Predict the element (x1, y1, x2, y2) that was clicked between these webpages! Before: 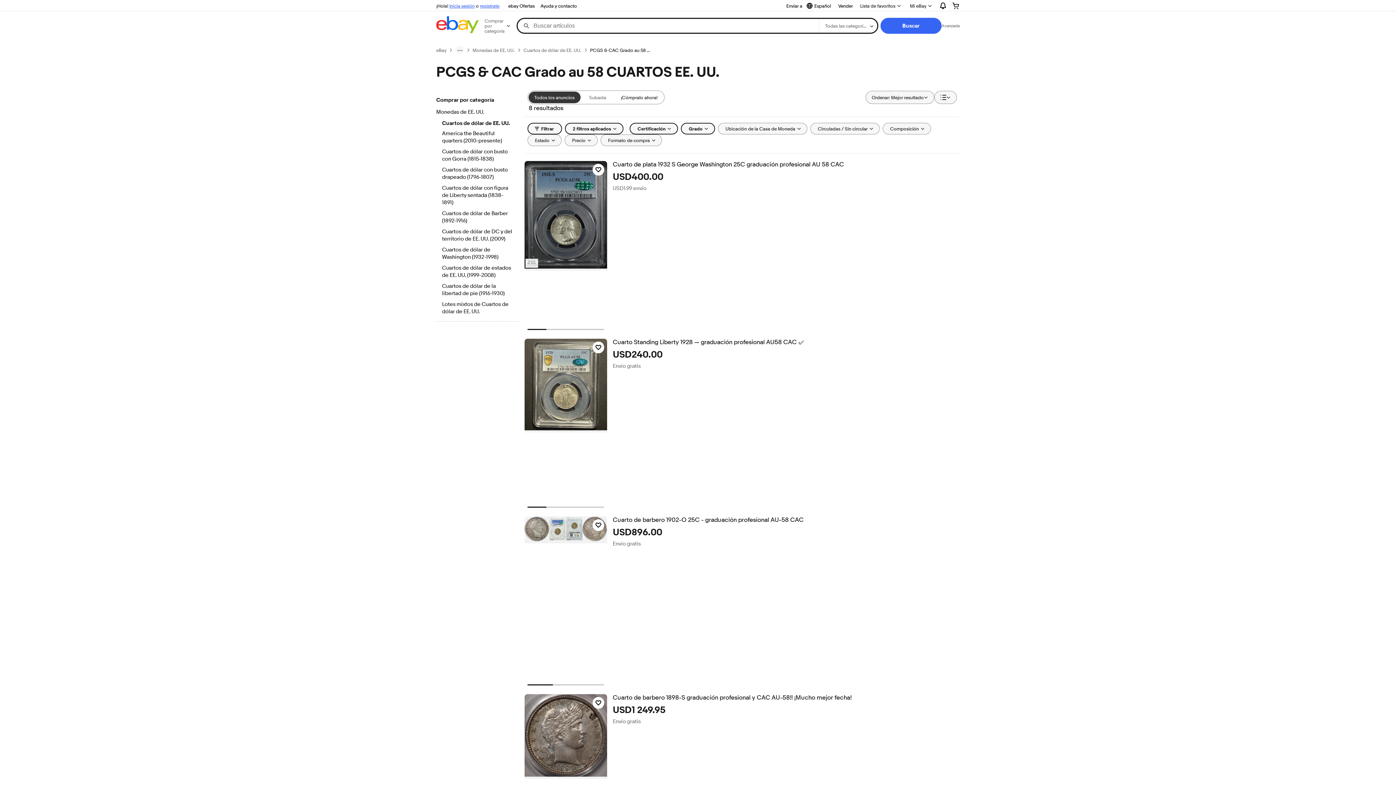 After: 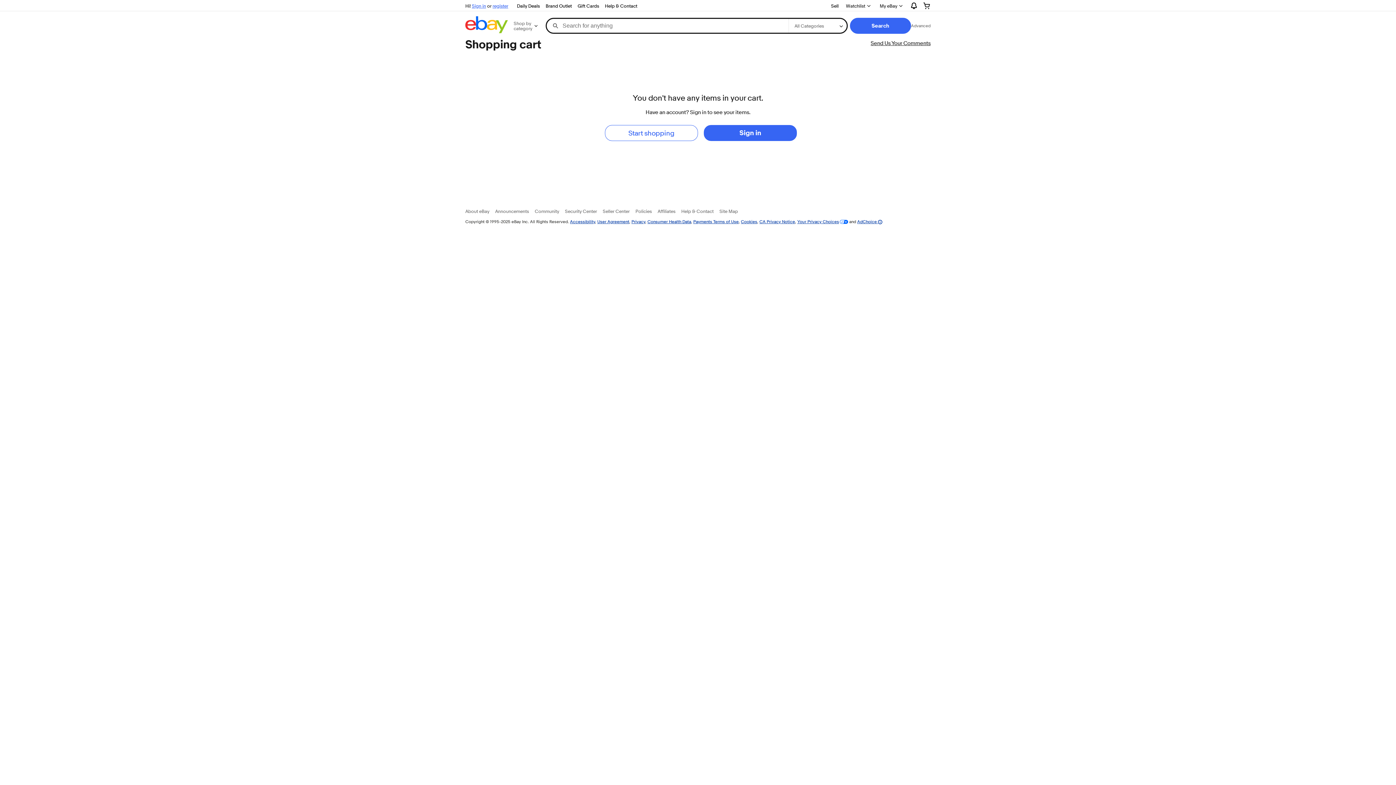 Action: bbox: (946, 0, 965, 11)